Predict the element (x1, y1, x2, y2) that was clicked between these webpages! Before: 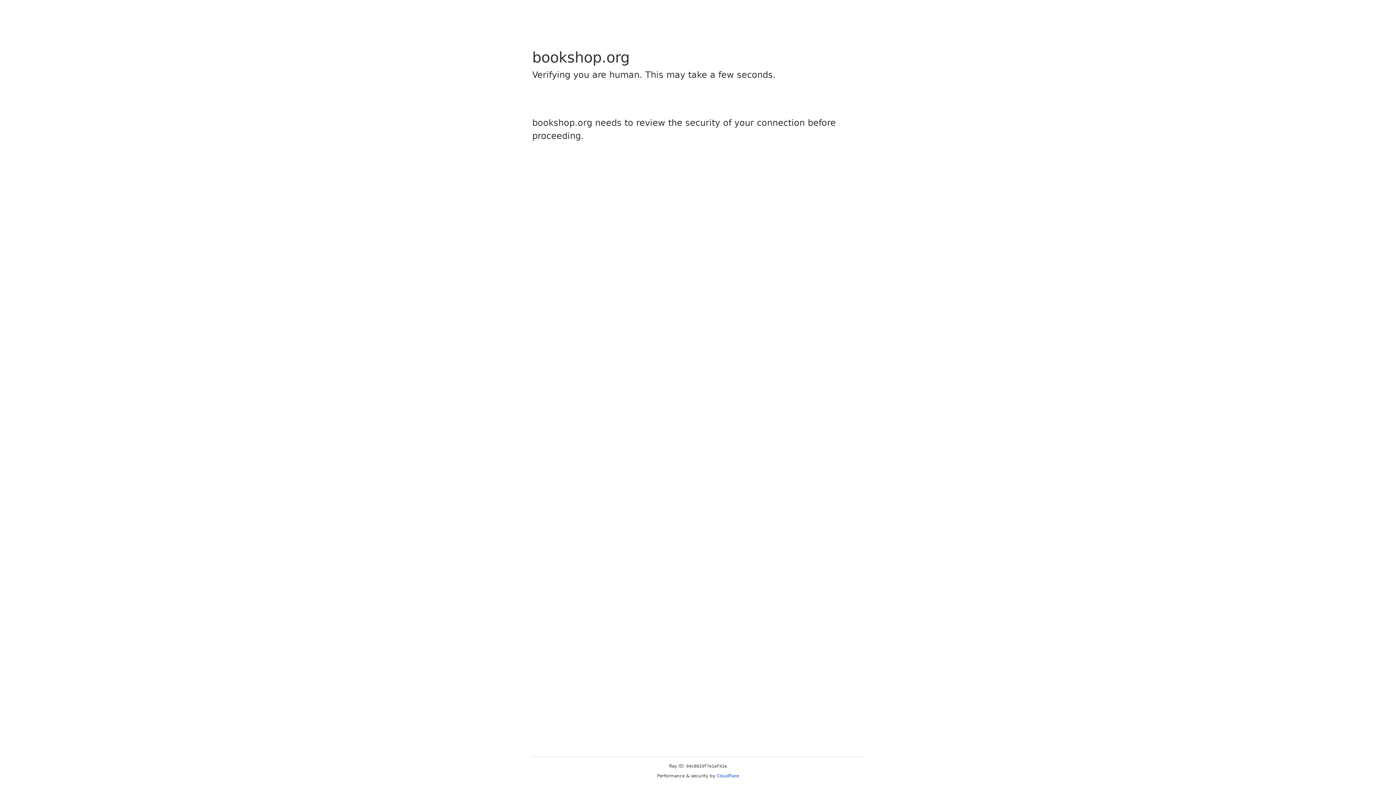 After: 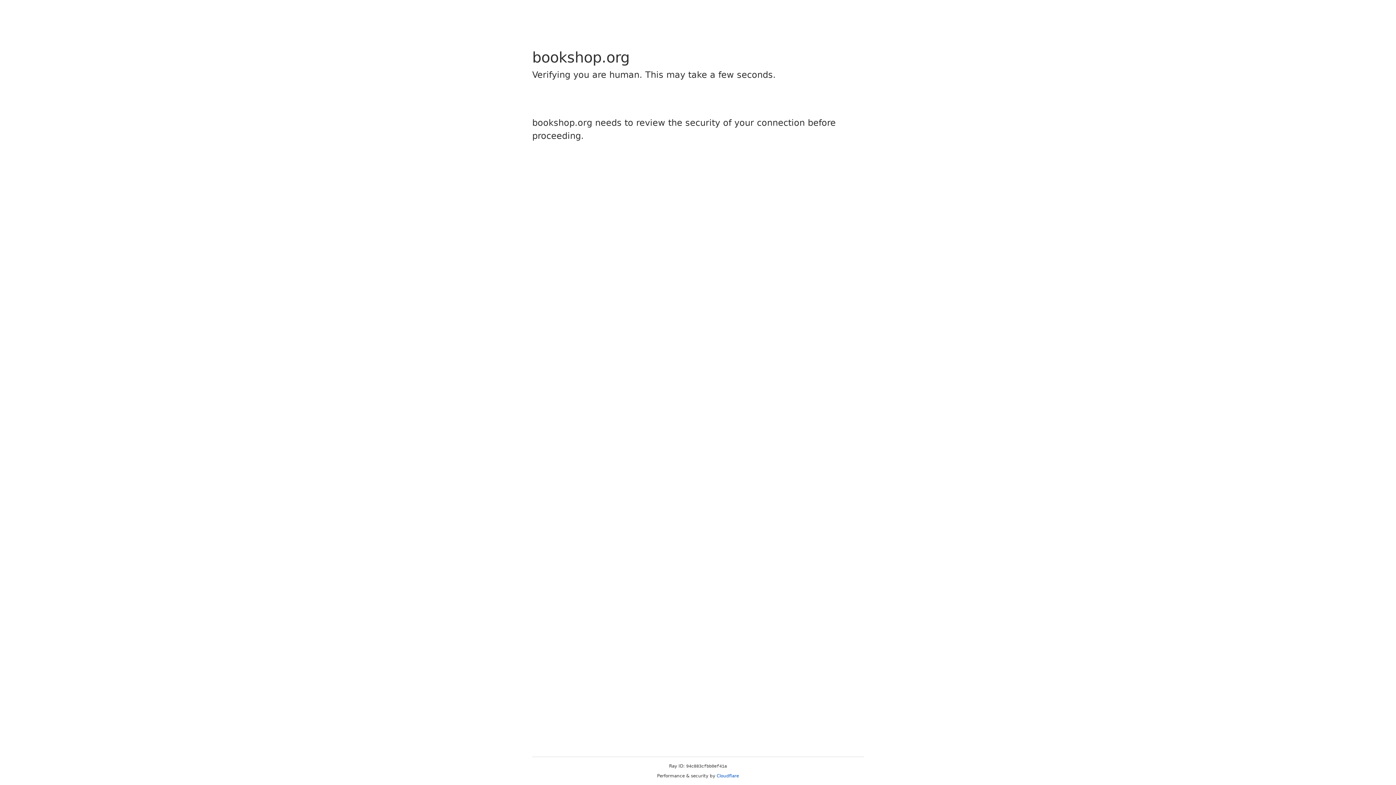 Action: bbox: (716, 773, 739, 778) label: Cloudflare